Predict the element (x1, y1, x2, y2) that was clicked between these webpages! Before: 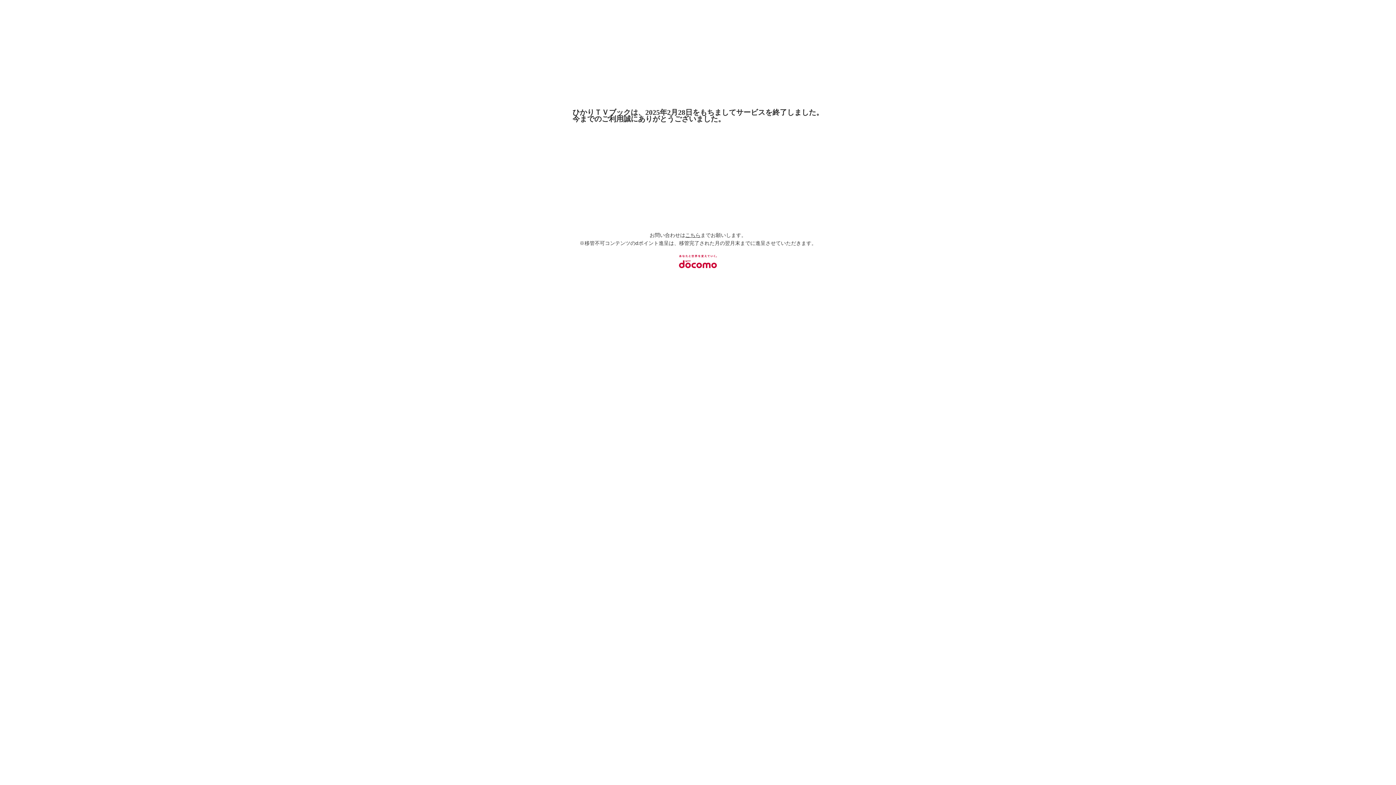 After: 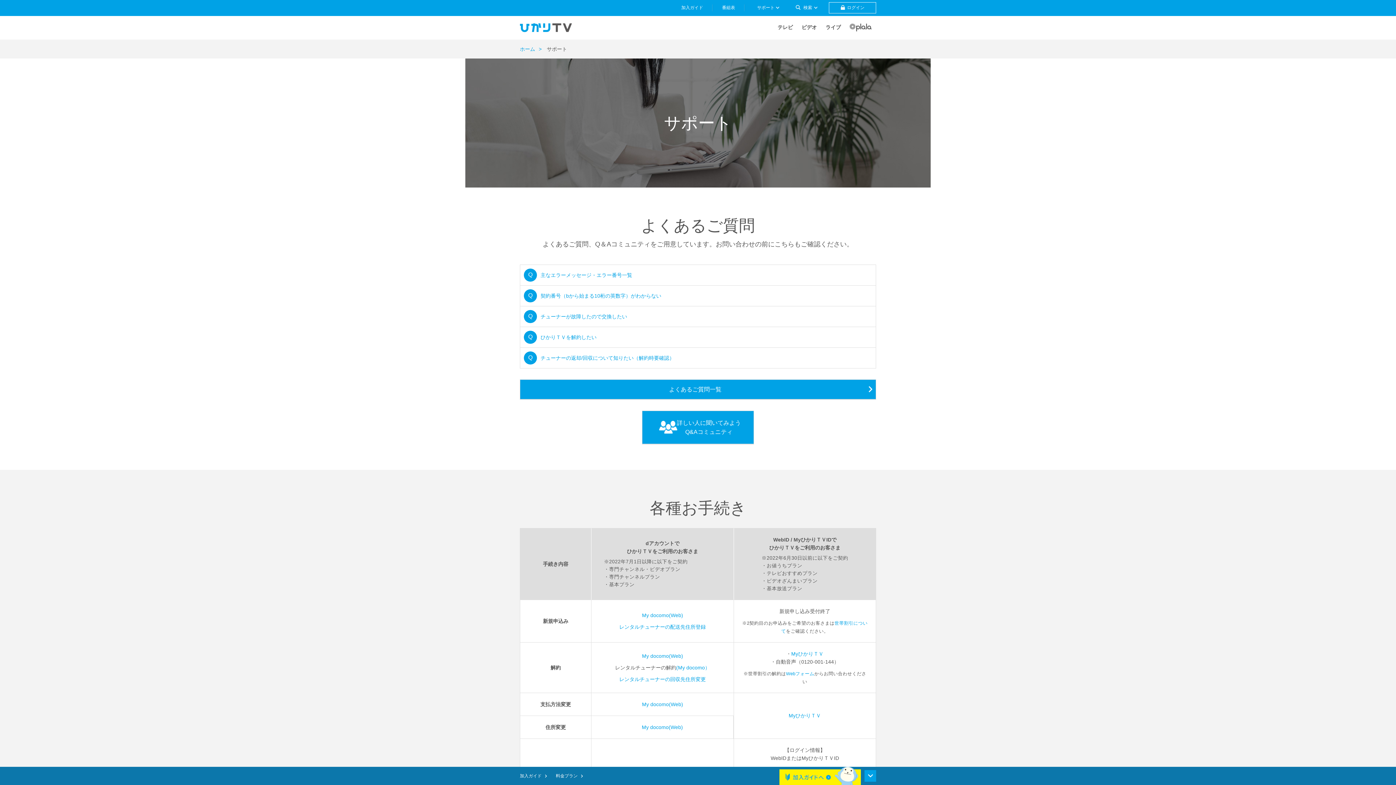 Action: bbox: (685, 232, 700, 238) label: こちら